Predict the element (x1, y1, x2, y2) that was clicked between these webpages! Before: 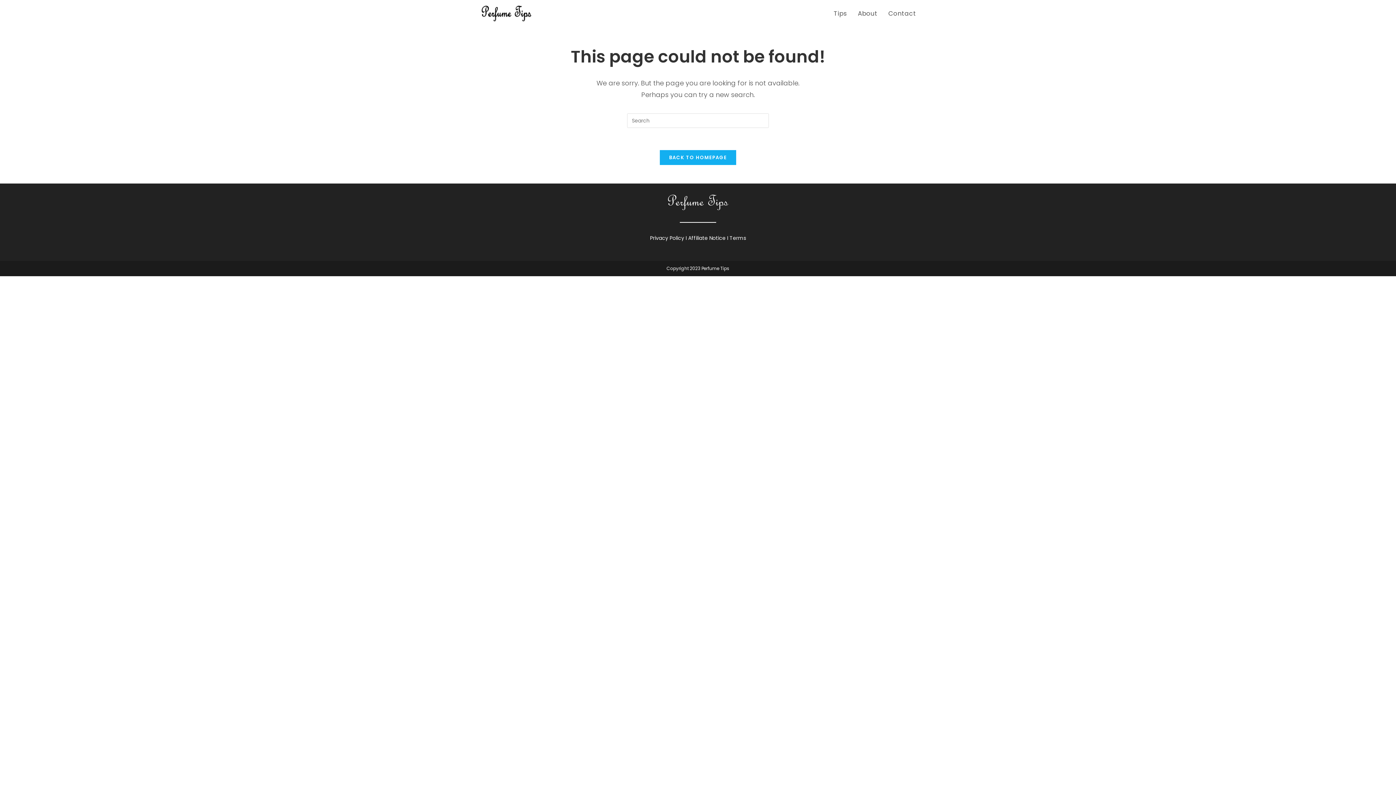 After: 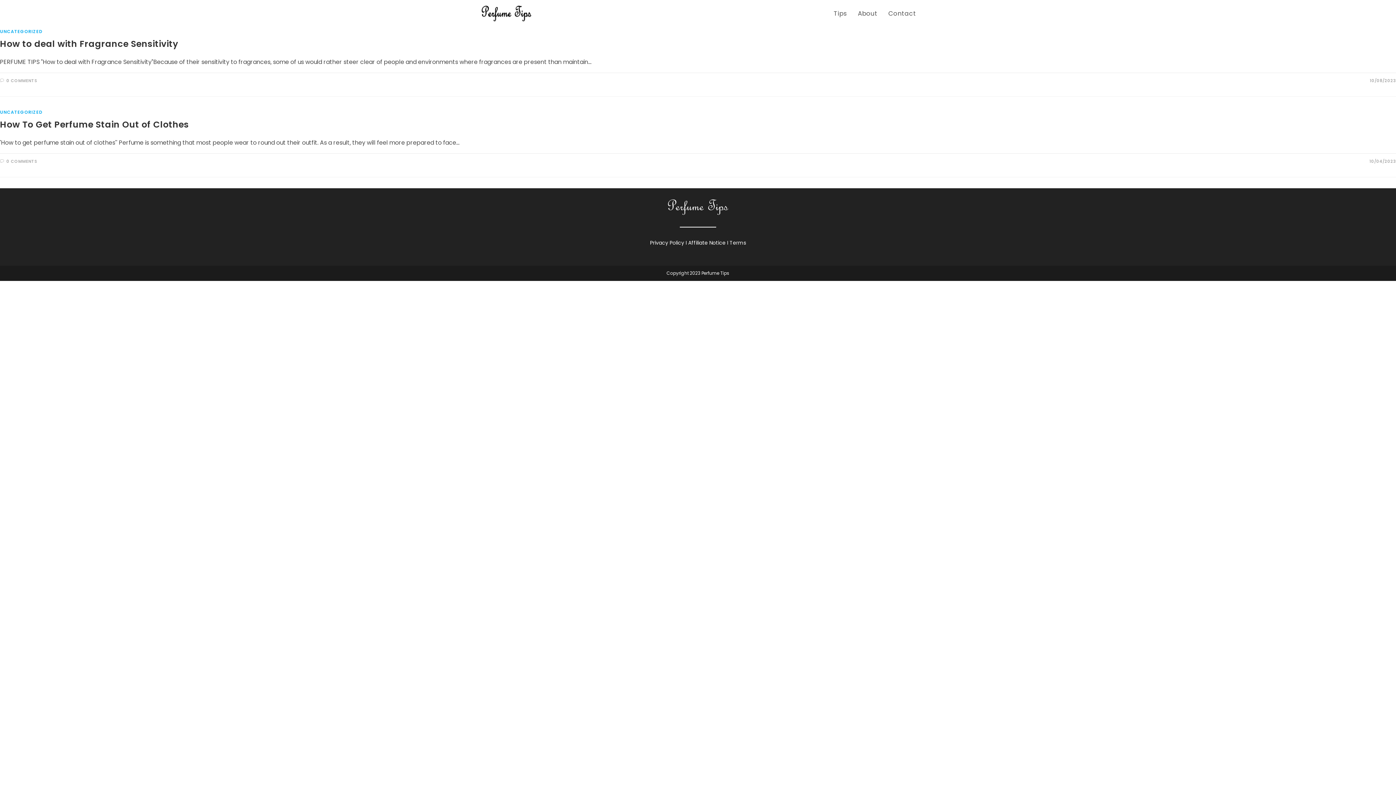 Action: bbox: (828, 0, 852, 26) label: Tips